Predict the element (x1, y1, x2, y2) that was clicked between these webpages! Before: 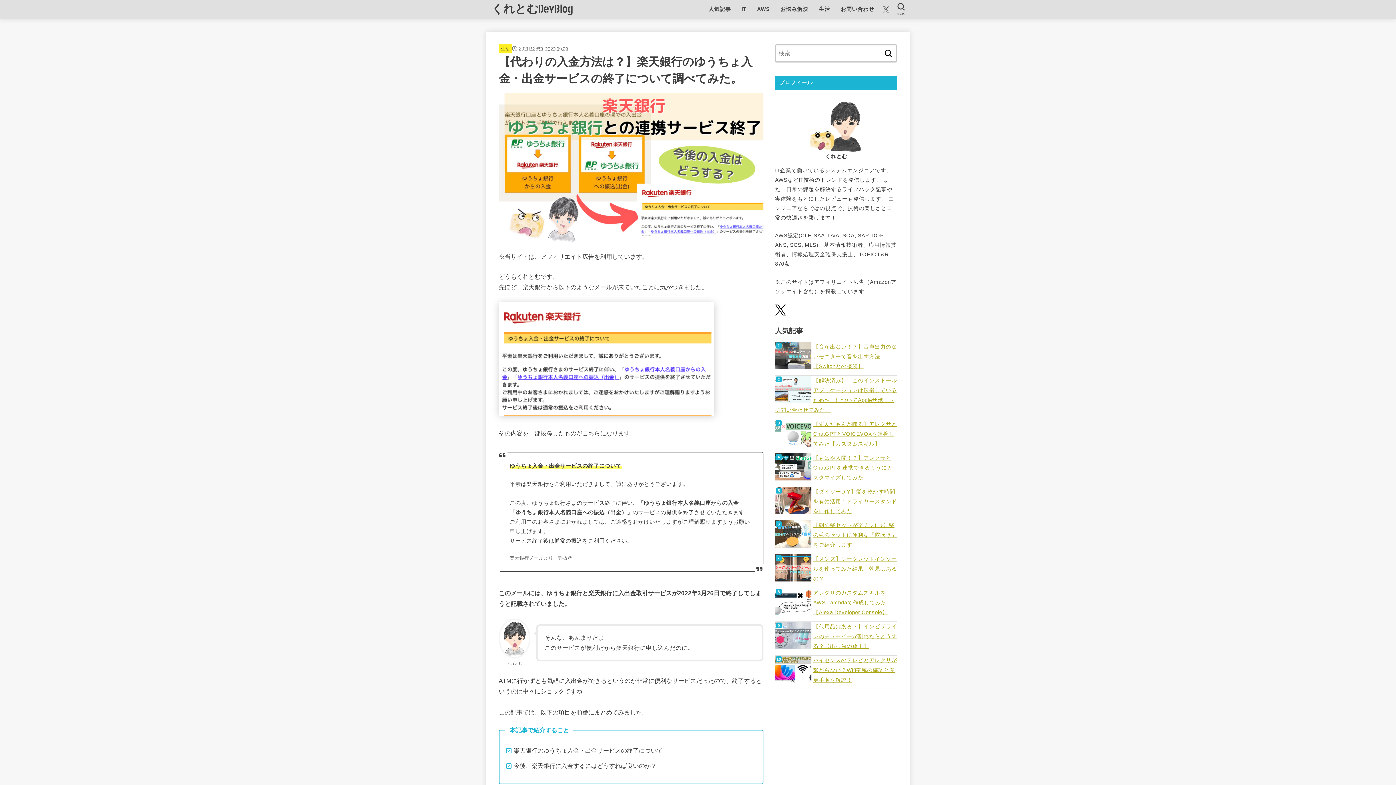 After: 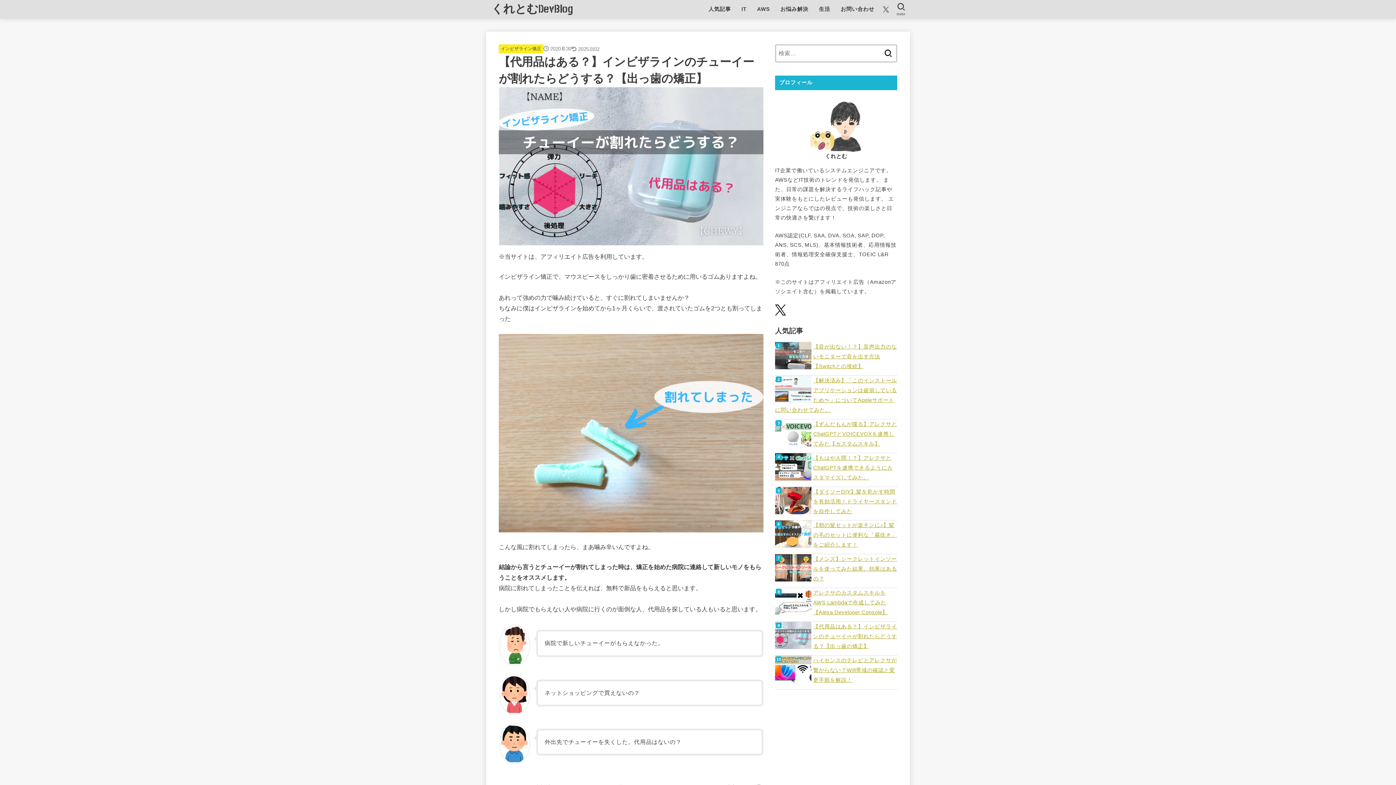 Action: label: 【代用品はある？】インビザラインのチューイーが割れたらどうする？【出っ歯の矯正】 bbox: (775, 622, 897, 651)